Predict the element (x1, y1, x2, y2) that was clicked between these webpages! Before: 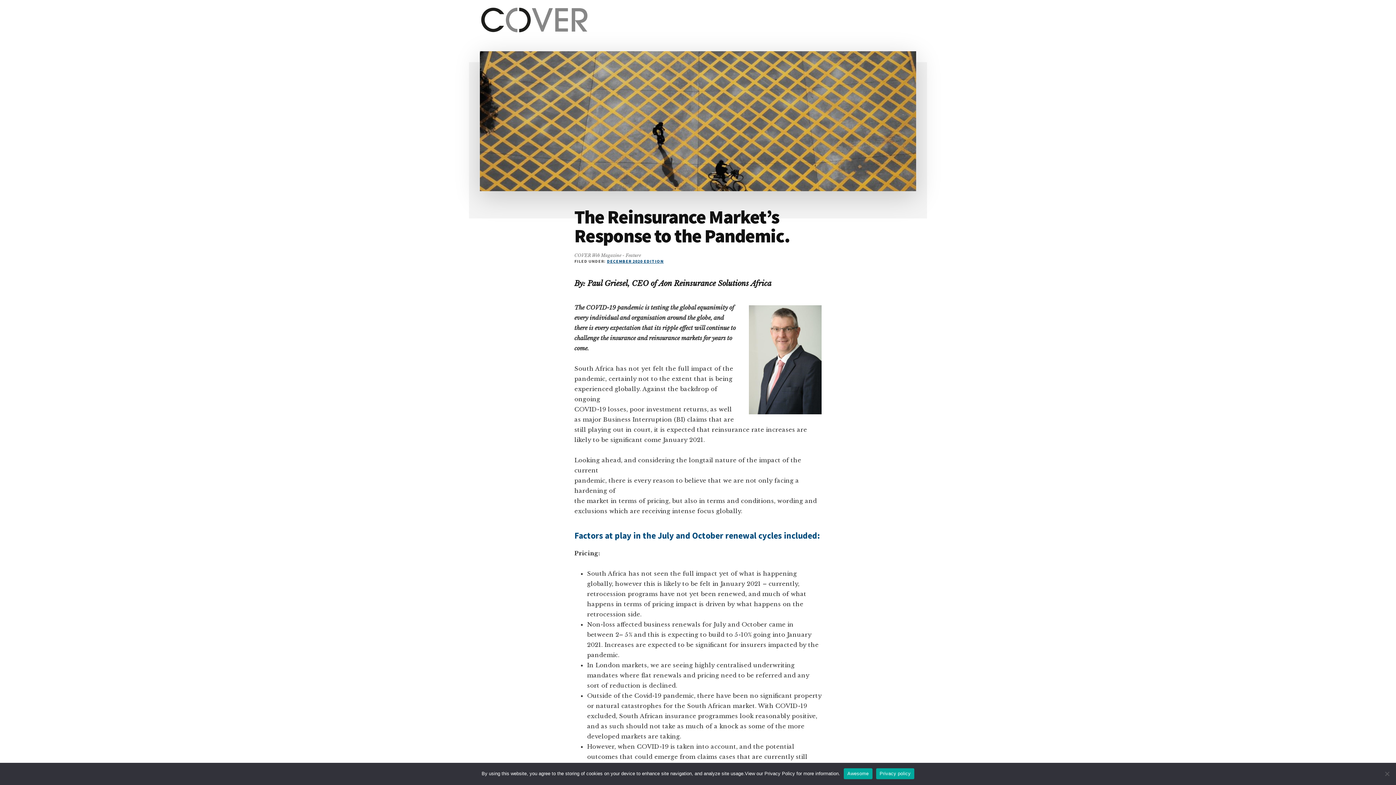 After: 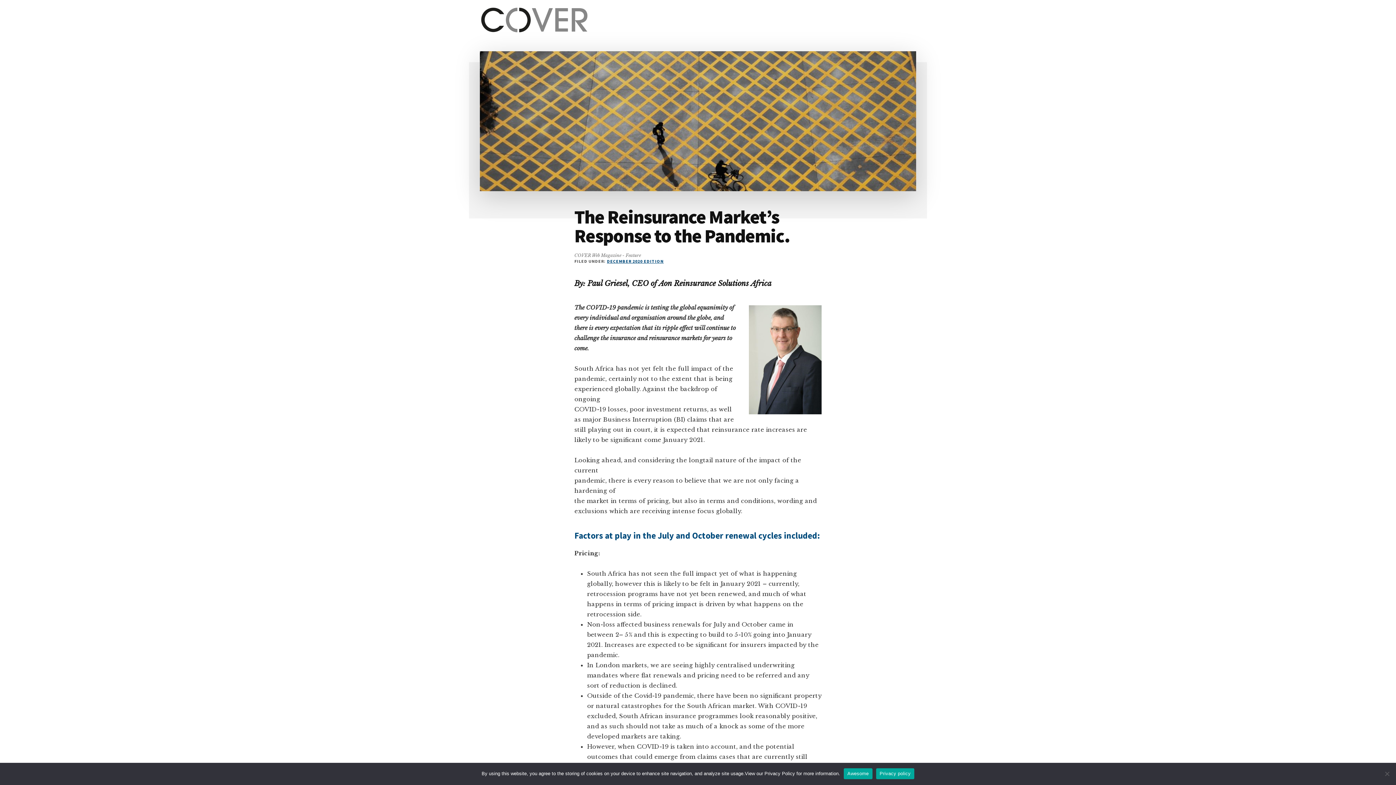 Action: label: Privacy policy bbox: (876, 768, 914, 779)